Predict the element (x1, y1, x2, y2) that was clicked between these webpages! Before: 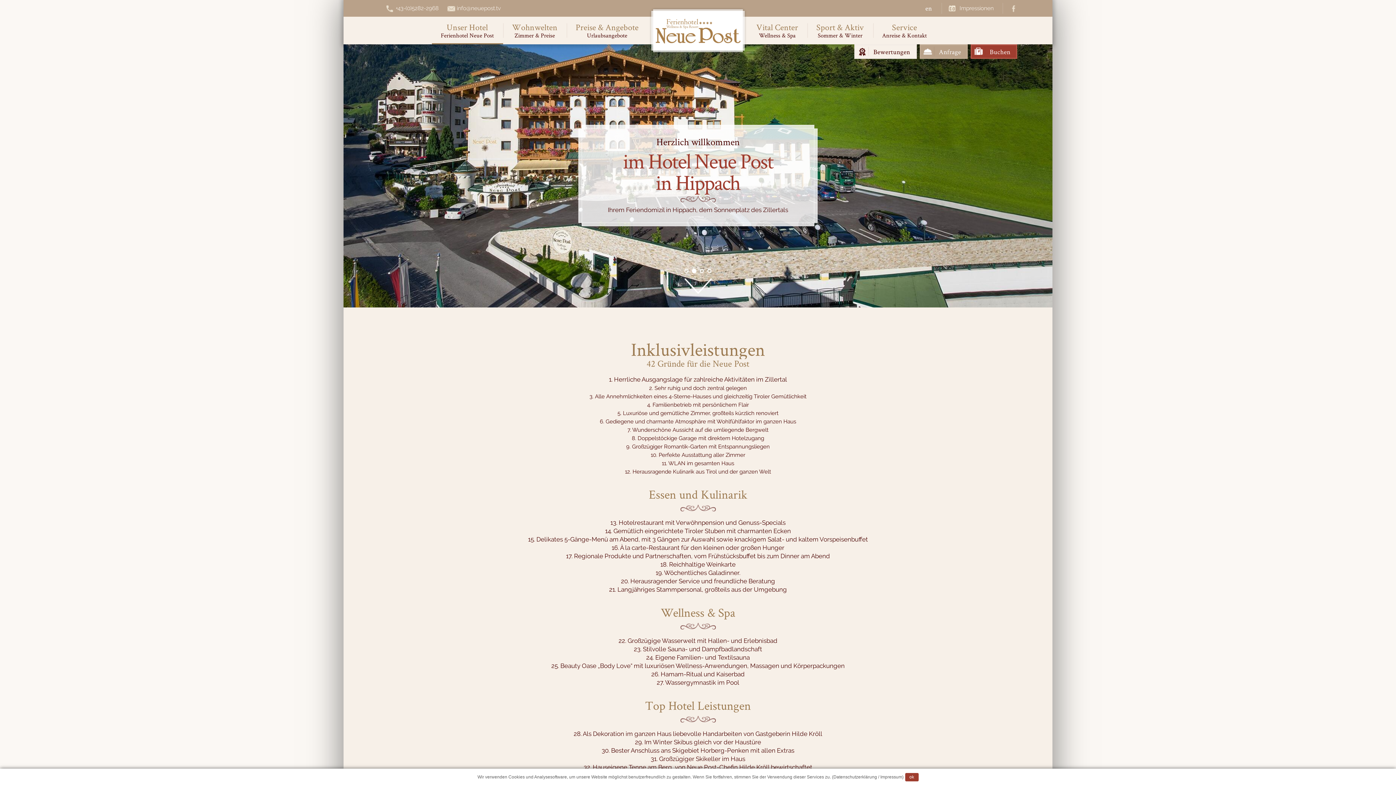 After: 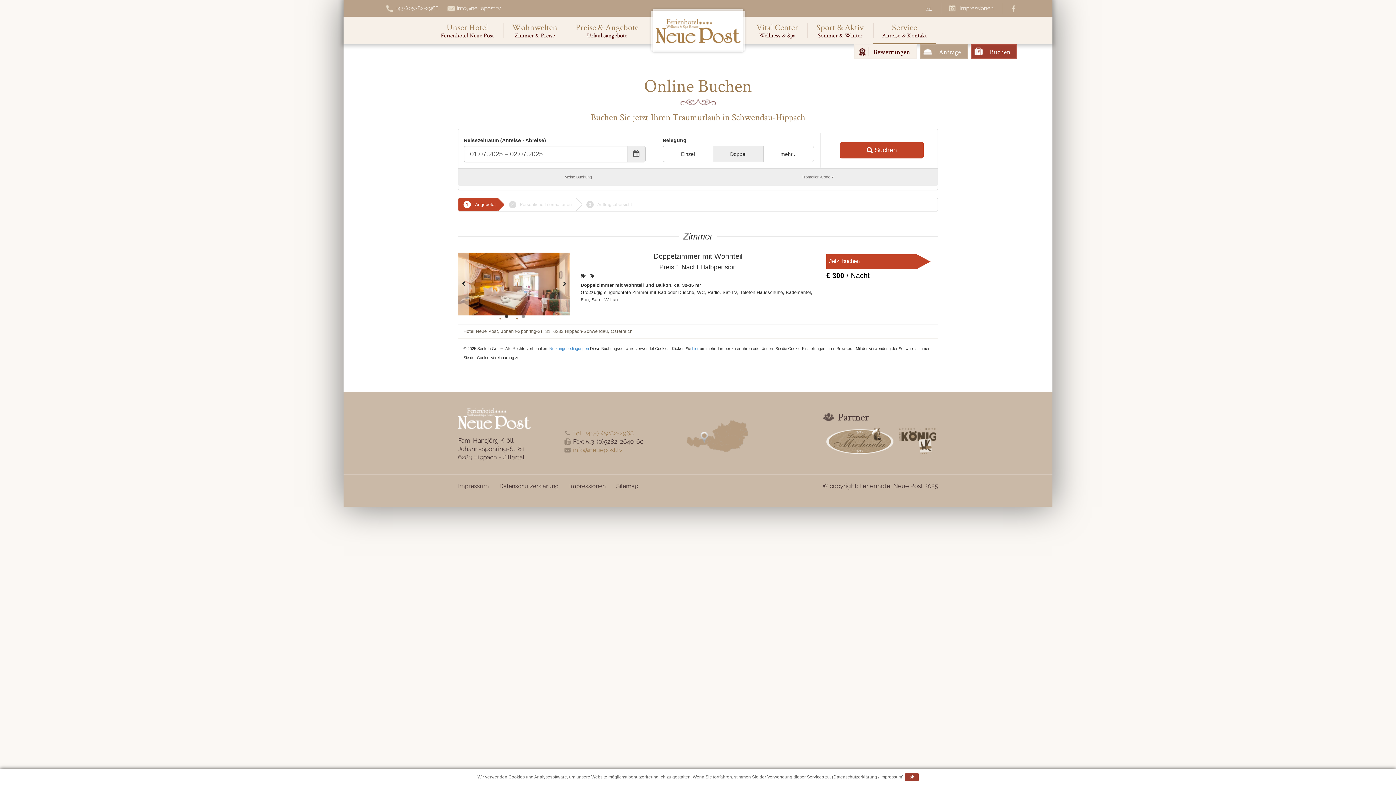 Action: bbox: (970, 44, 1017, 58) label: Buchen